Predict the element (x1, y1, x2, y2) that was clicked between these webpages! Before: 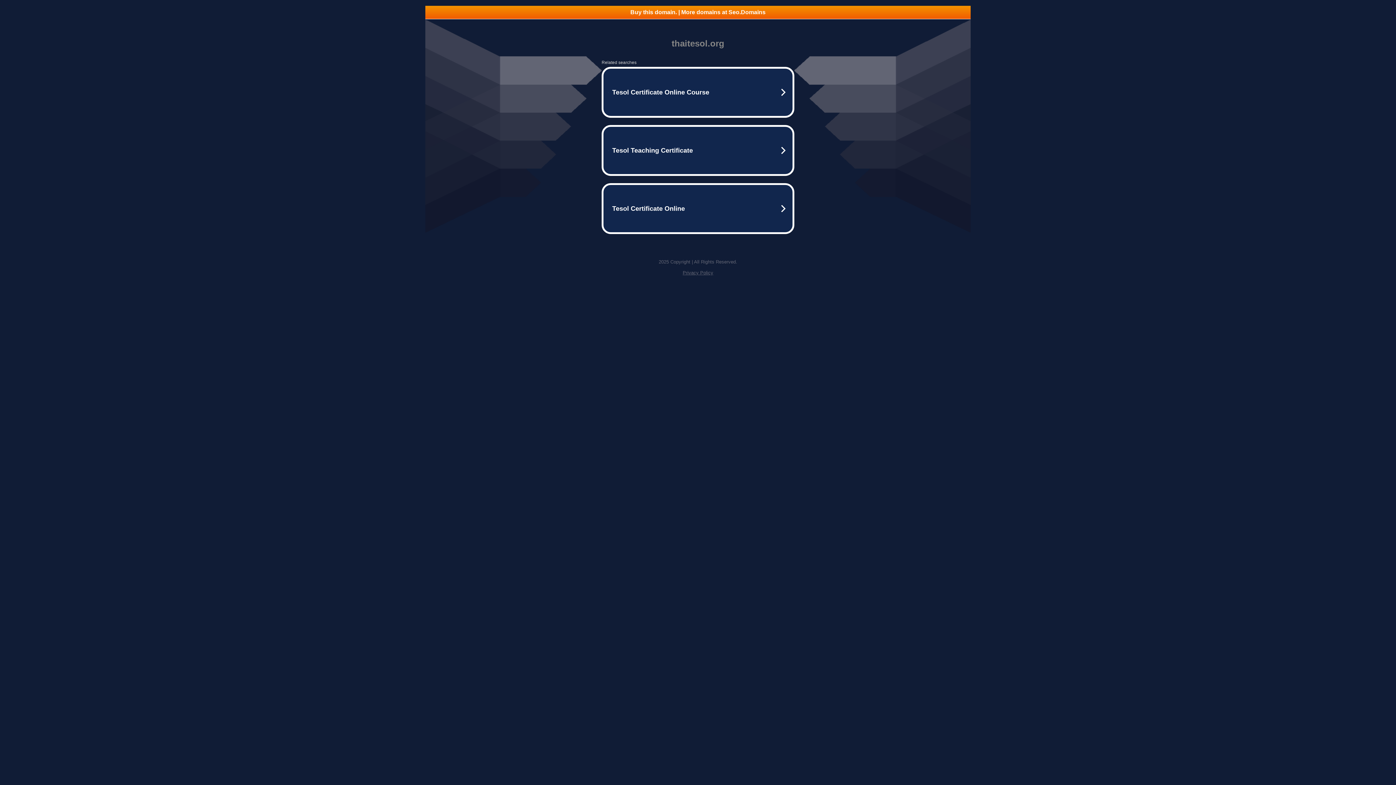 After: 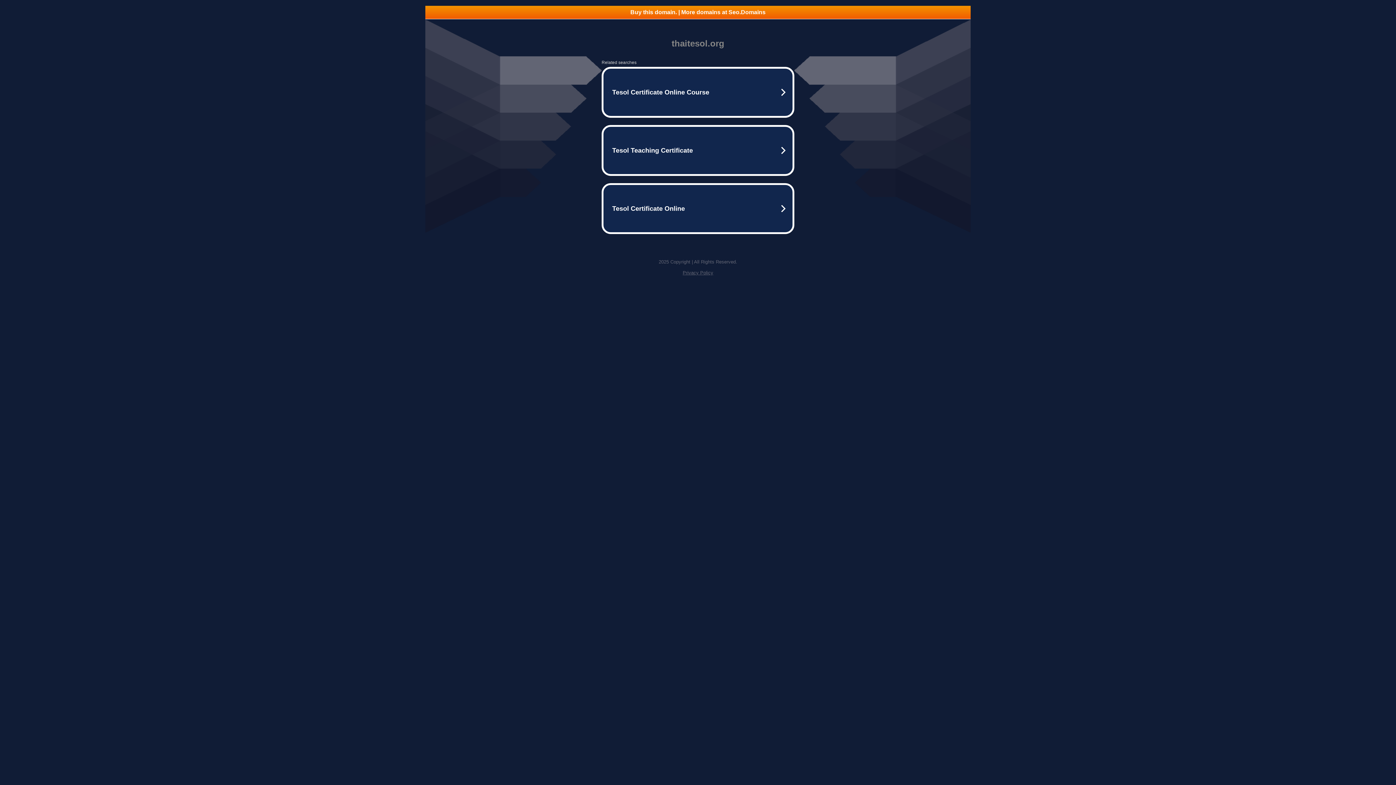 Action: bbox: (425, 5, 970, 18) label: Buy this domain. | More domains at Seo.Domains